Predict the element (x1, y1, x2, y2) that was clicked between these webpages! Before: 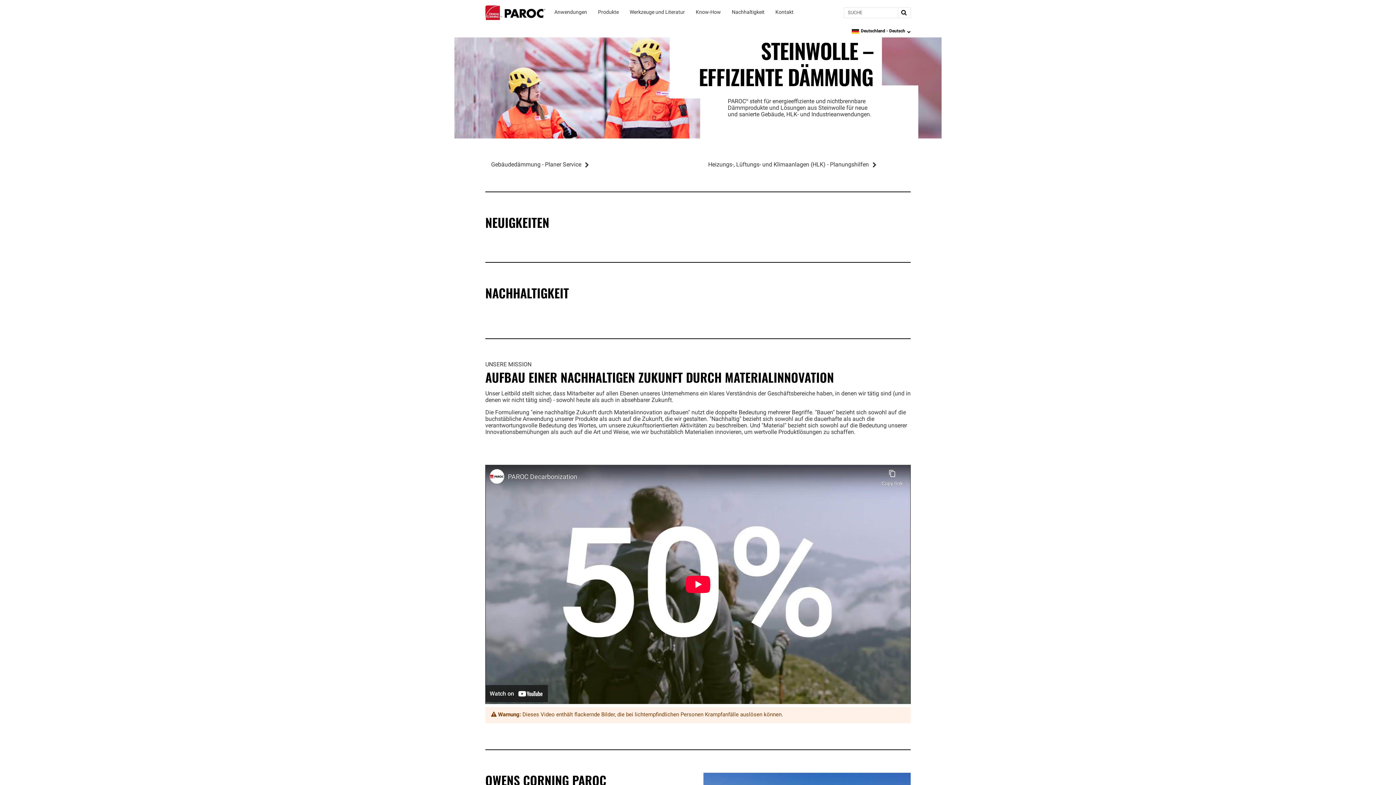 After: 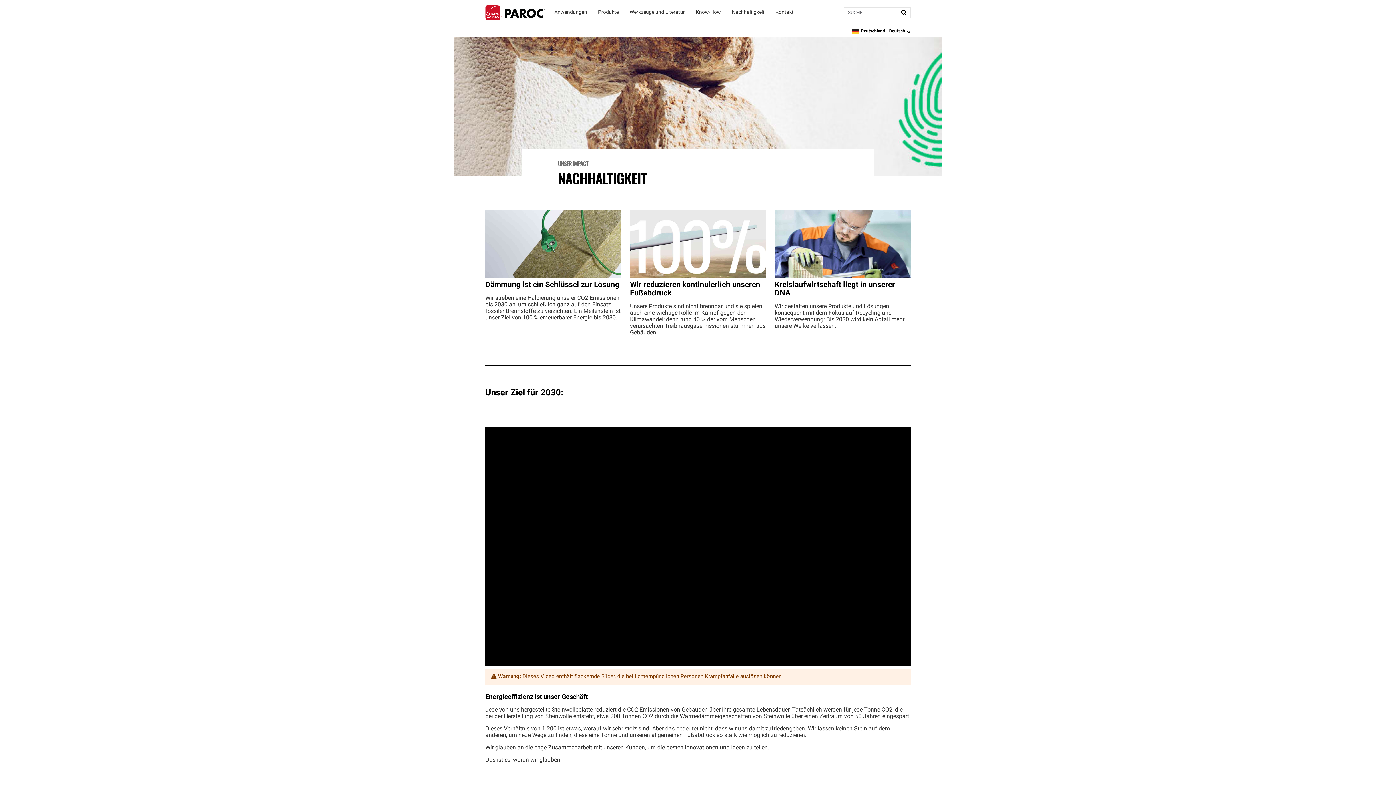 Action: bbox: (726, 0, 770, 25) label: Nachhaltigkeit